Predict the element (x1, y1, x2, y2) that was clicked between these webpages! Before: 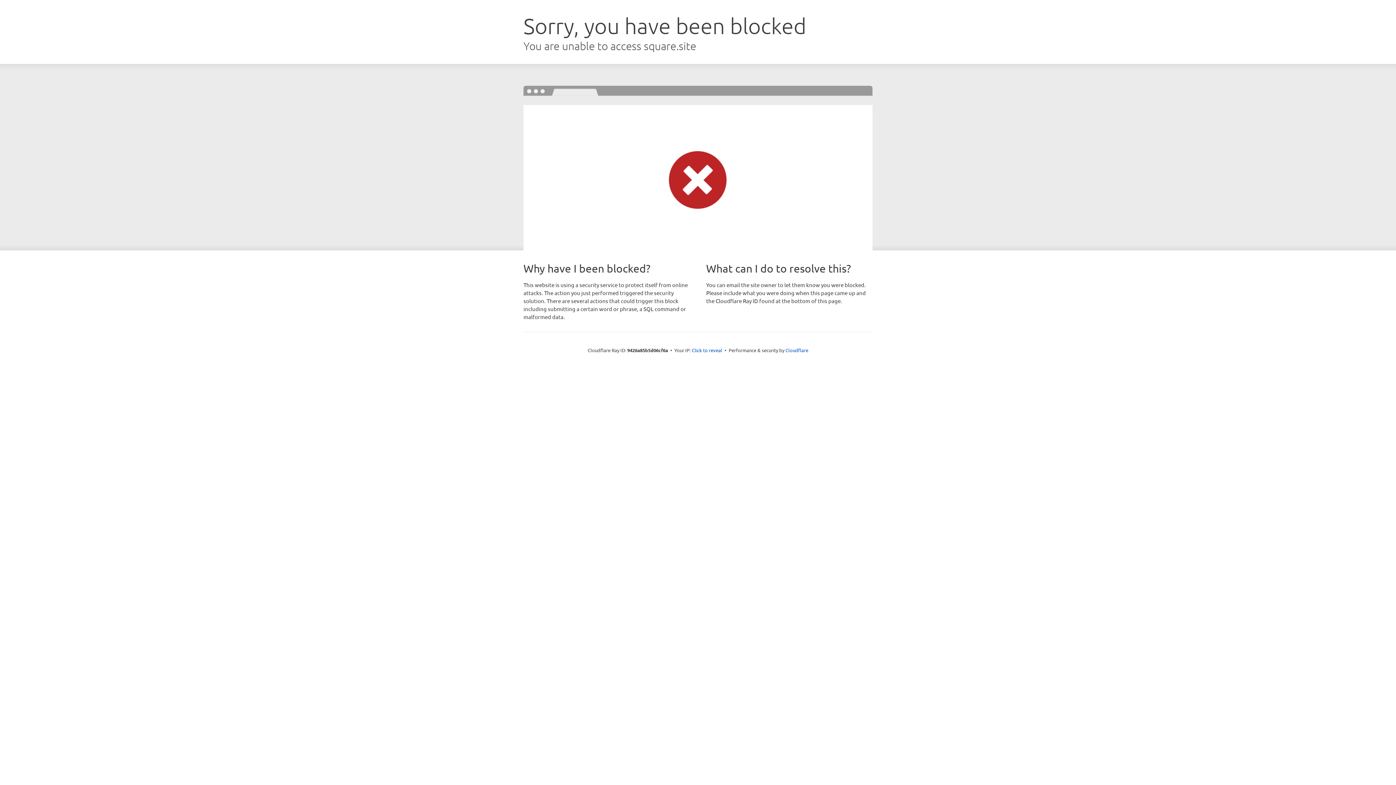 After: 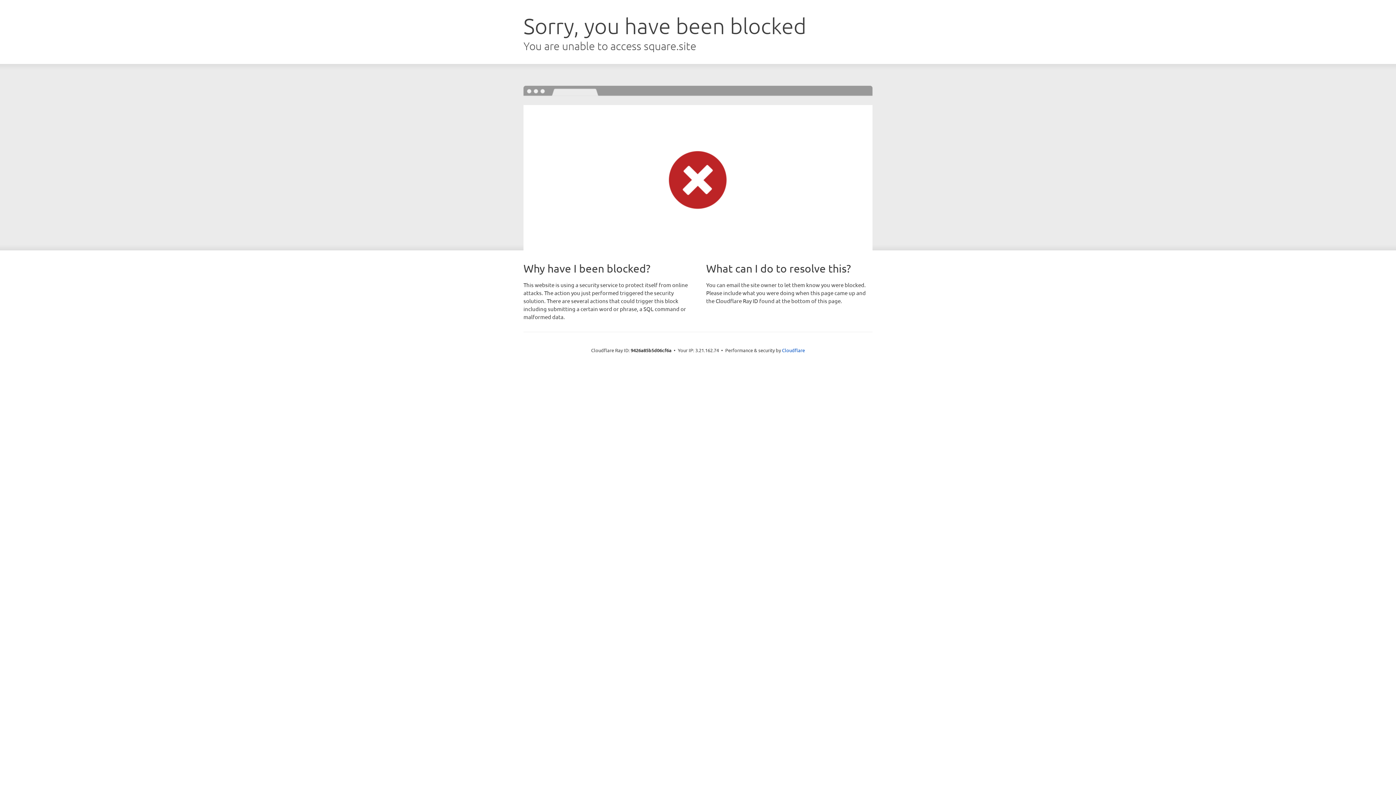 Action: bbox: (692, 346, 722, 353) label: Click to reveal